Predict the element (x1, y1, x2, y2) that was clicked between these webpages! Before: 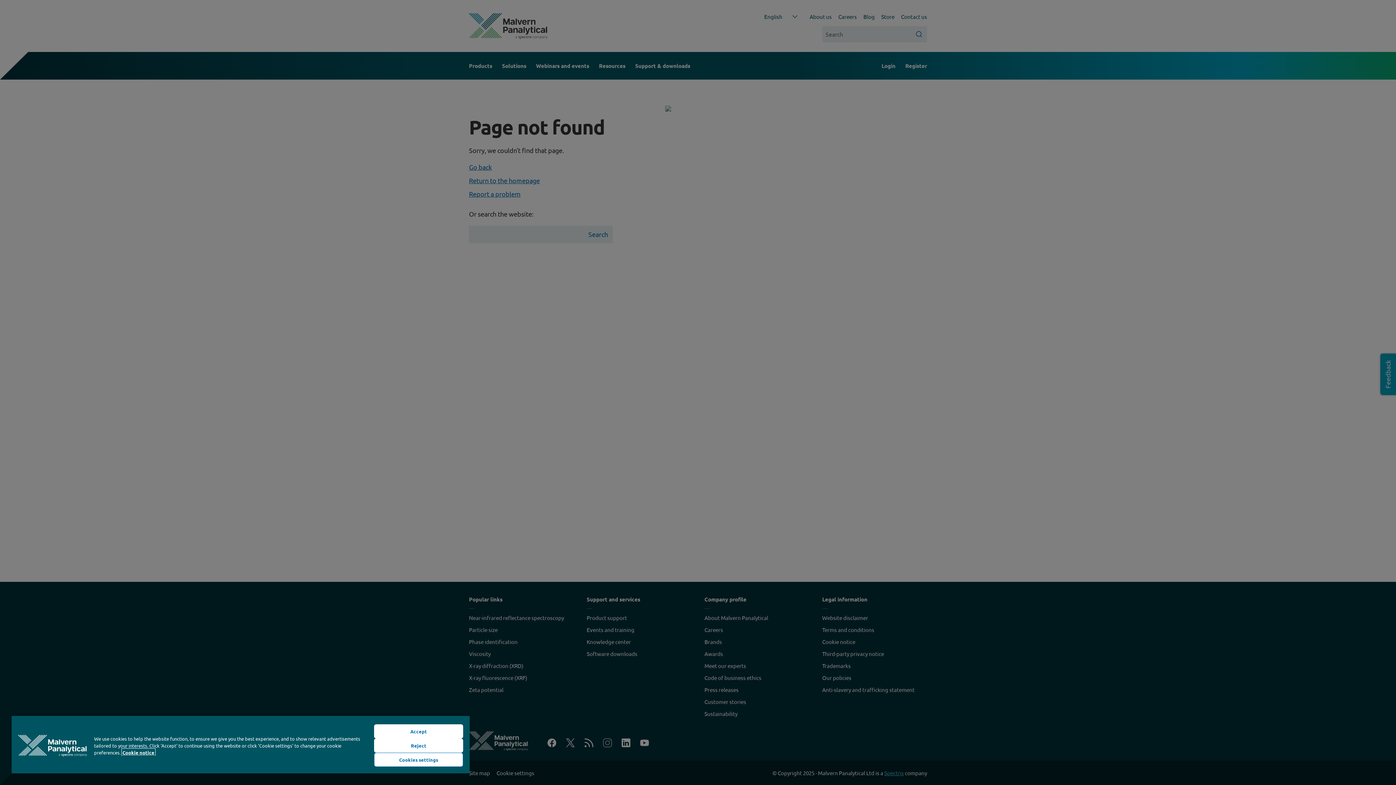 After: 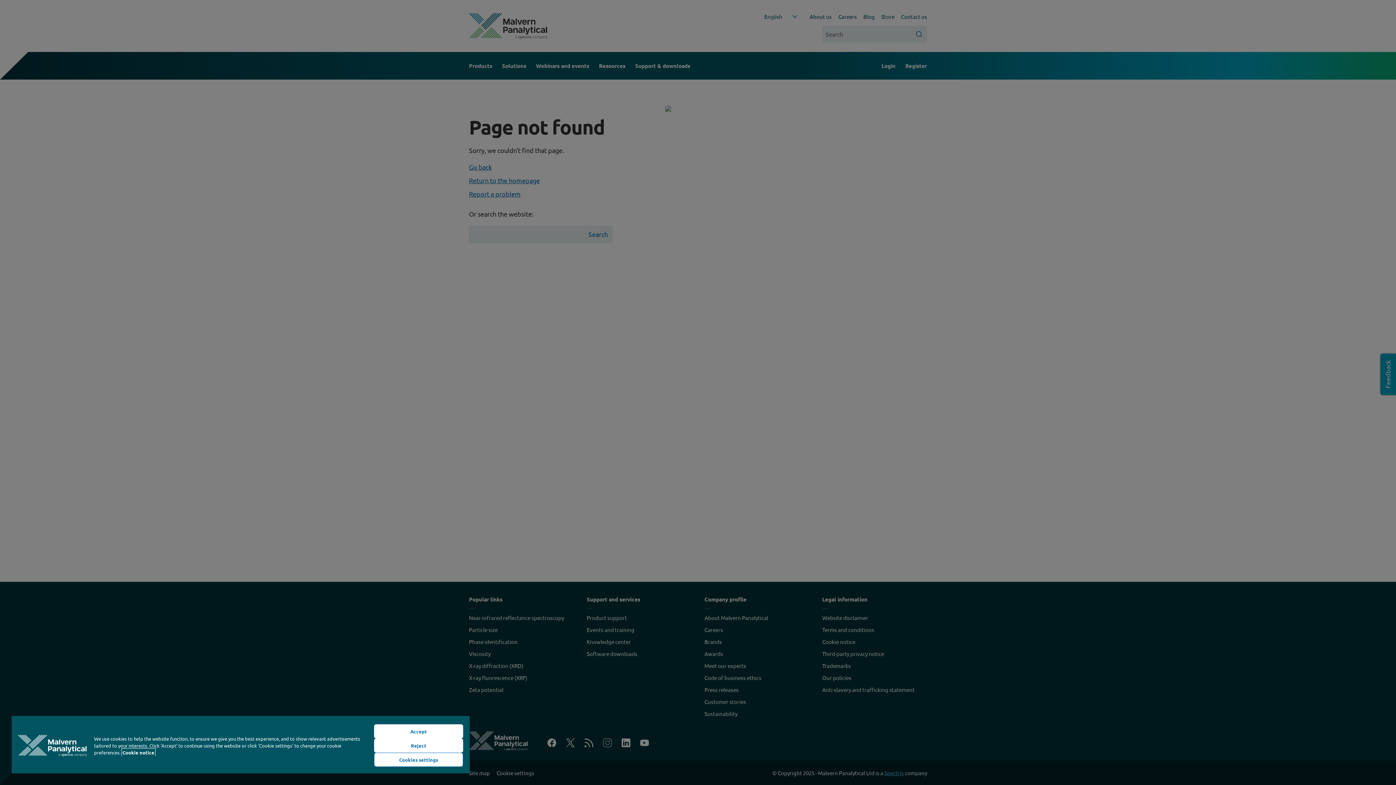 Action: bbox: (122, 749, 154, 756) label: More information about your privacy, opens in a new tab